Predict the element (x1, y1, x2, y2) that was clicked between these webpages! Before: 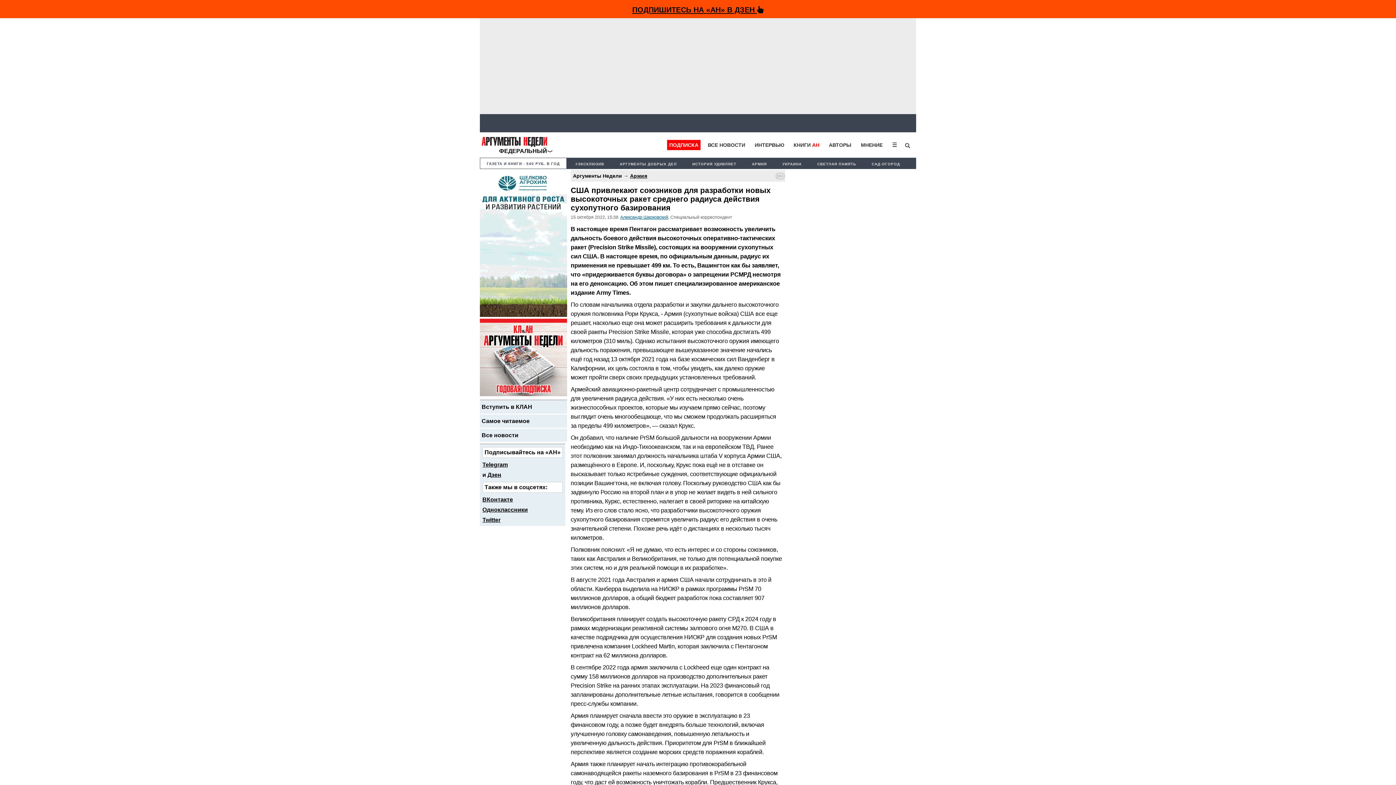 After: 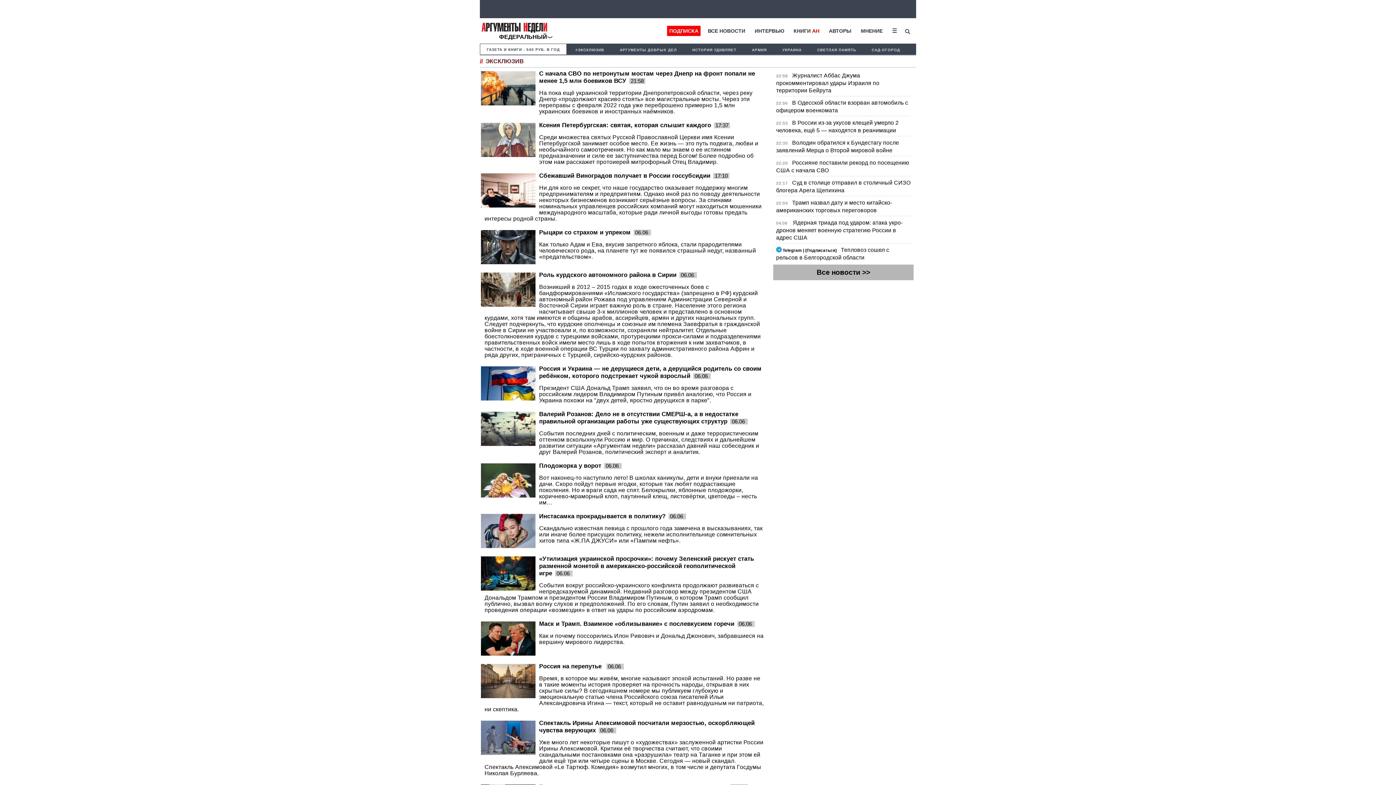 Action: label: #ЭКСКЛЮЗИВ bbox: (571, 158, 608, 169)